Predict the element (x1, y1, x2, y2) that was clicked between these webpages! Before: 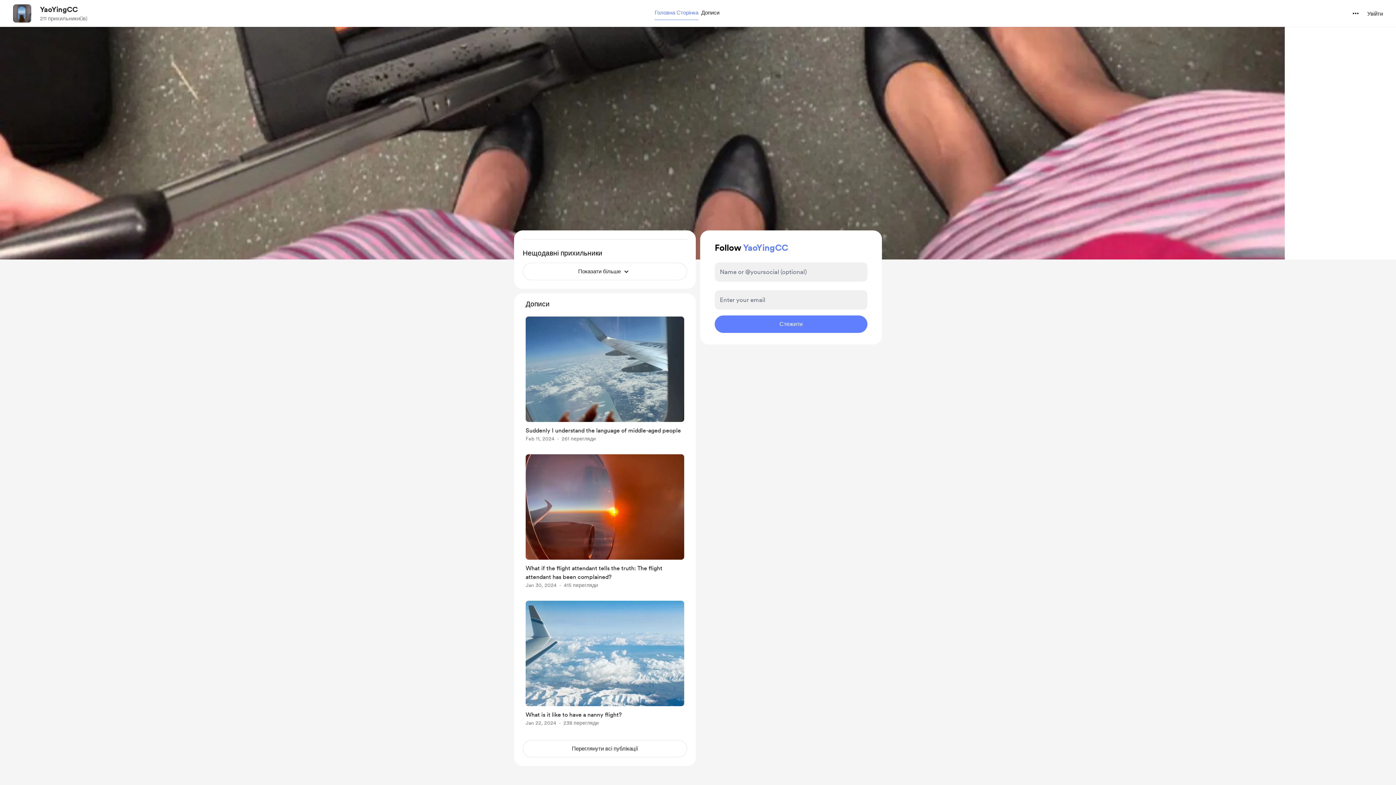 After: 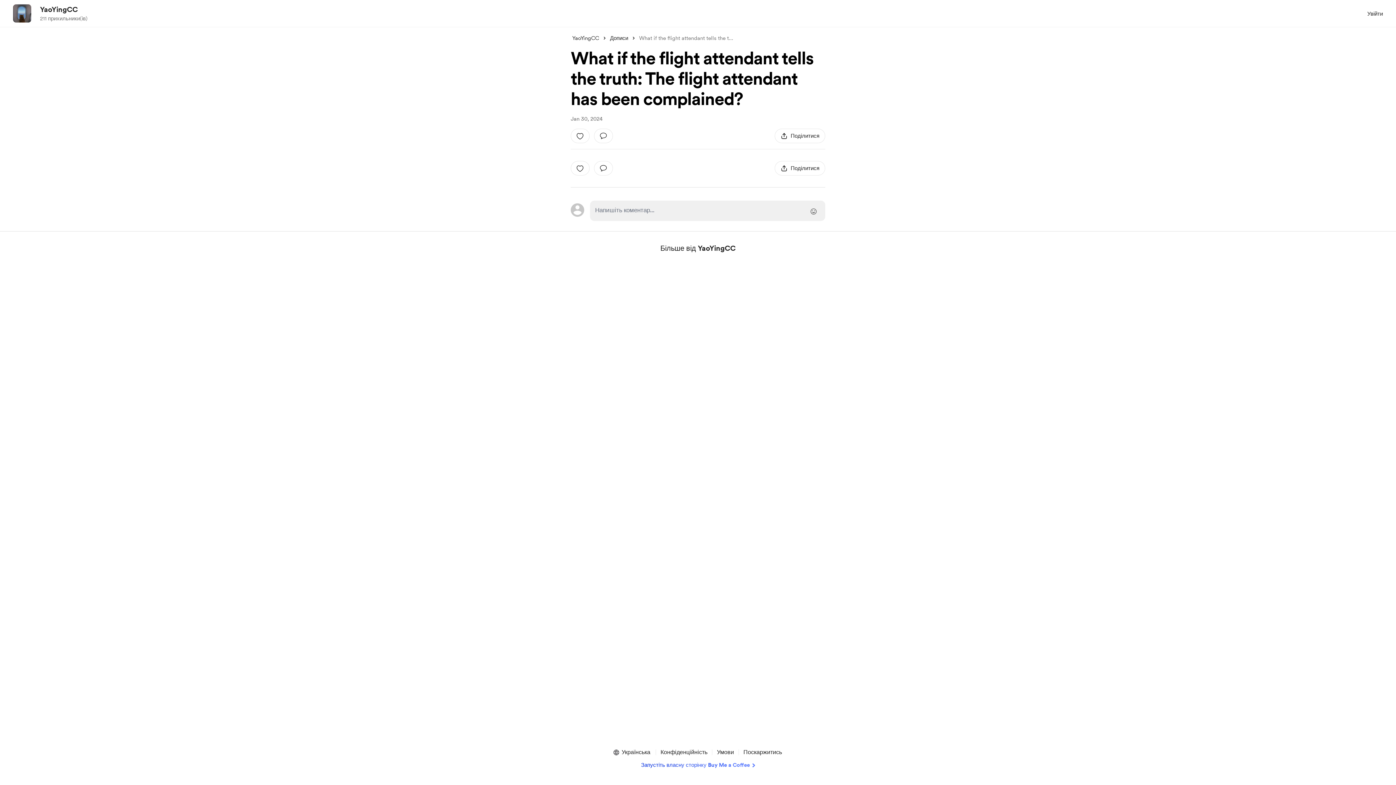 Action: label: link to post single page bbox: (522, 451, 687, 593)